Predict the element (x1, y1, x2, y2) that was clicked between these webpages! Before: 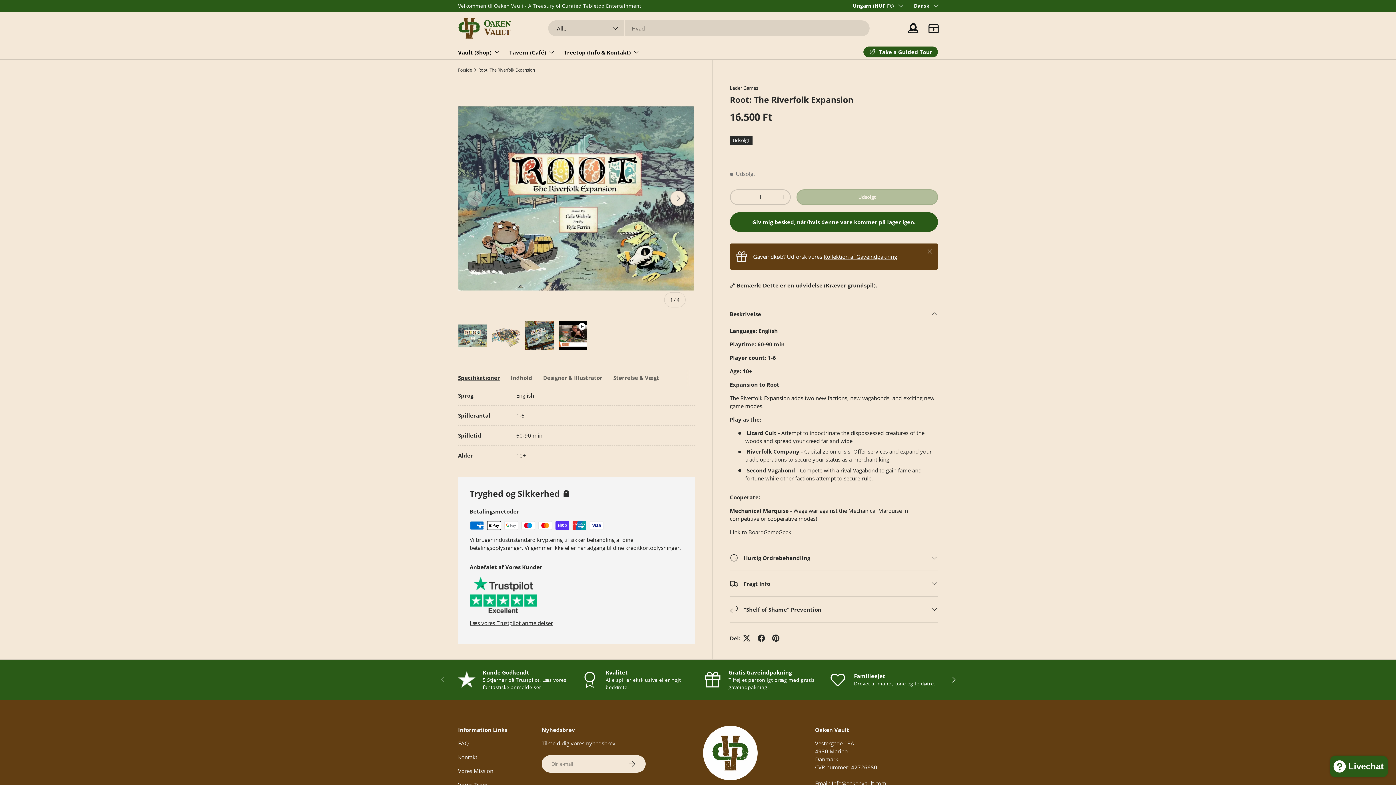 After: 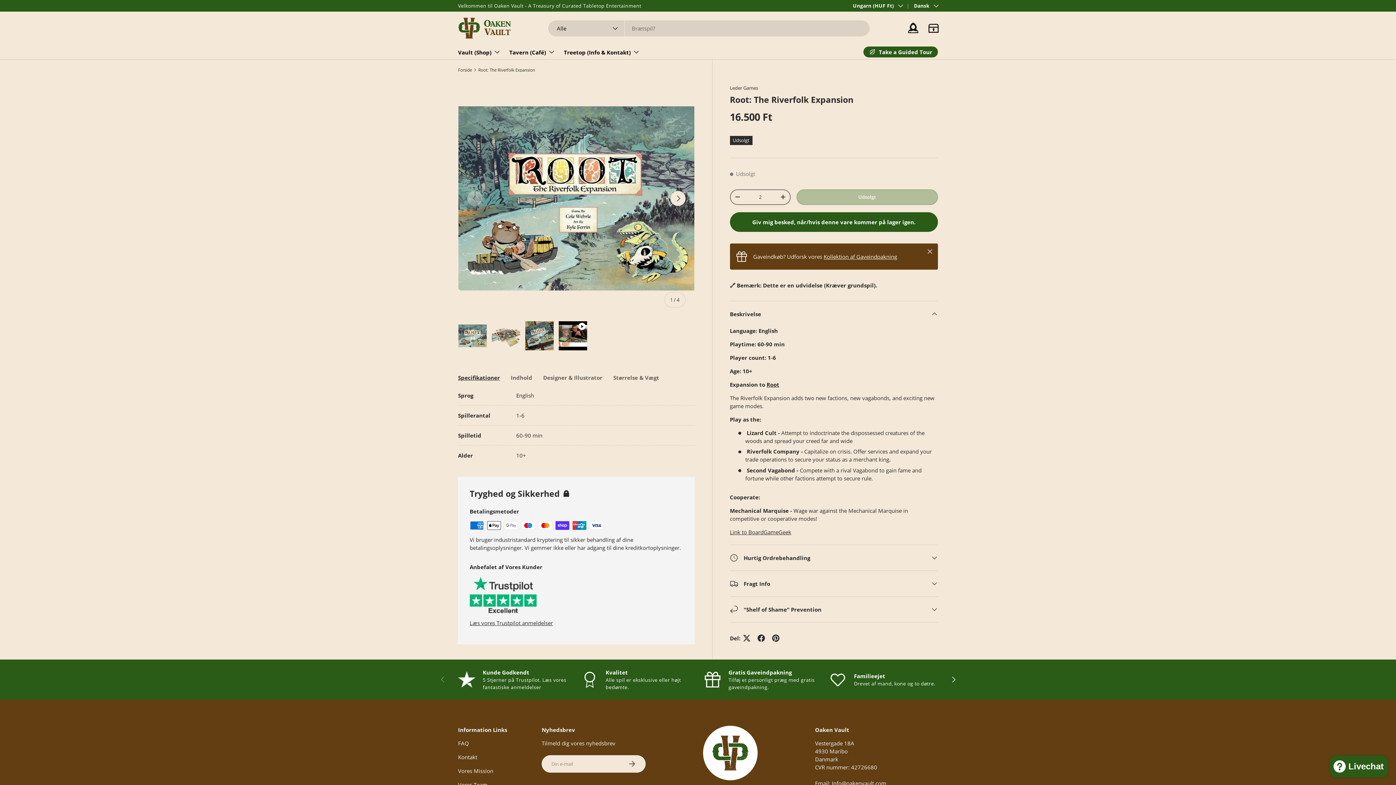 Action: label: + bbox: (776, 191, 790, 202)